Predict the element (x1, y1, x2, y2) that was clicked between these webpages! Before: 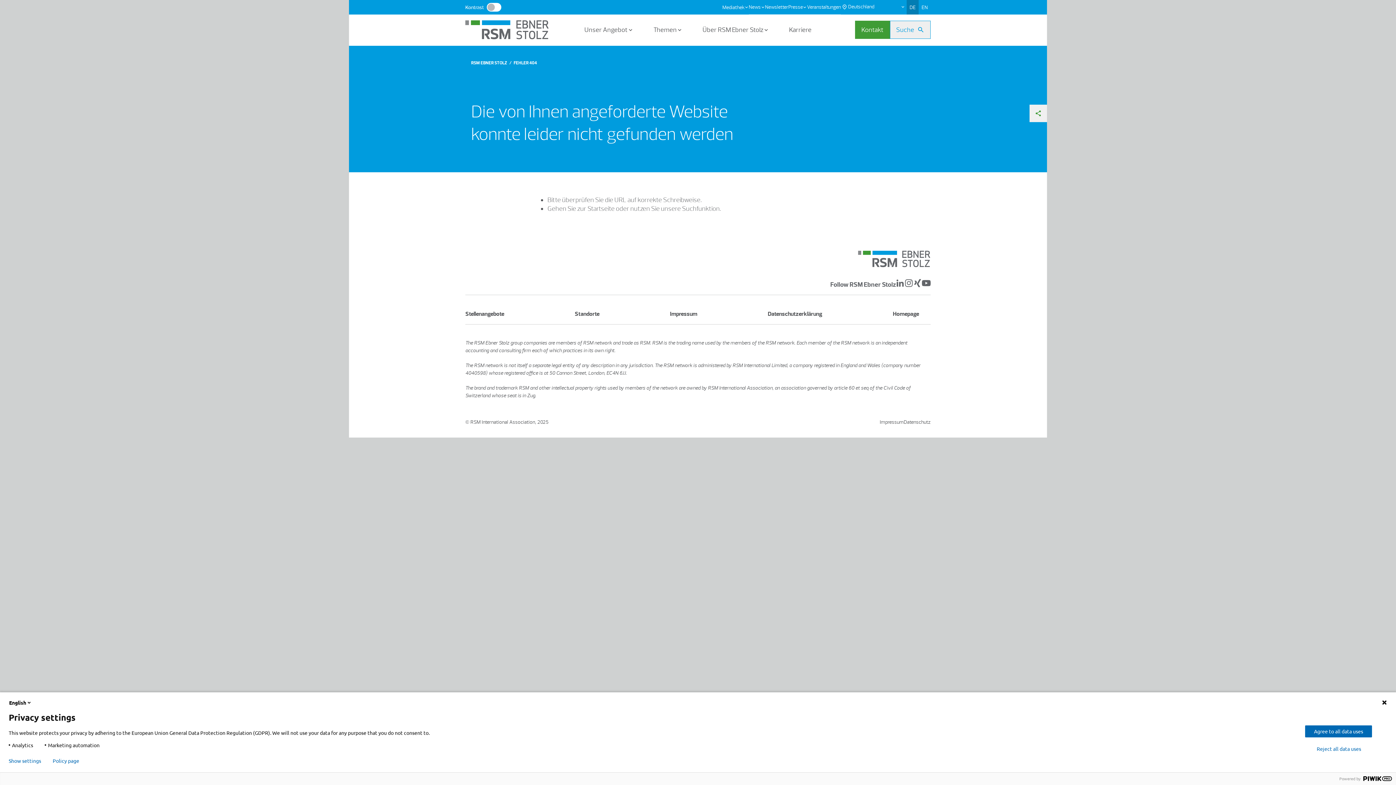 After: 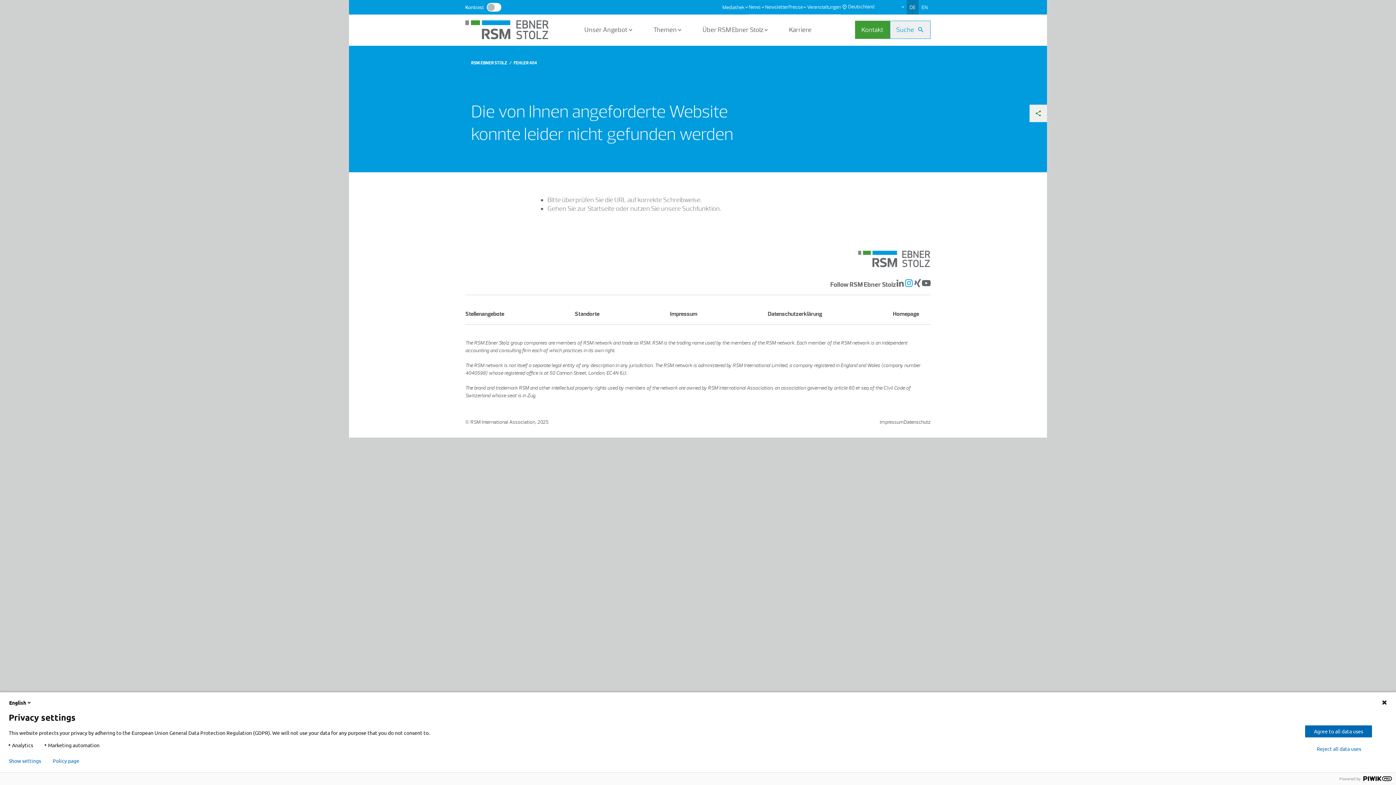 Action: bbox: (904, 278, 913, 287)